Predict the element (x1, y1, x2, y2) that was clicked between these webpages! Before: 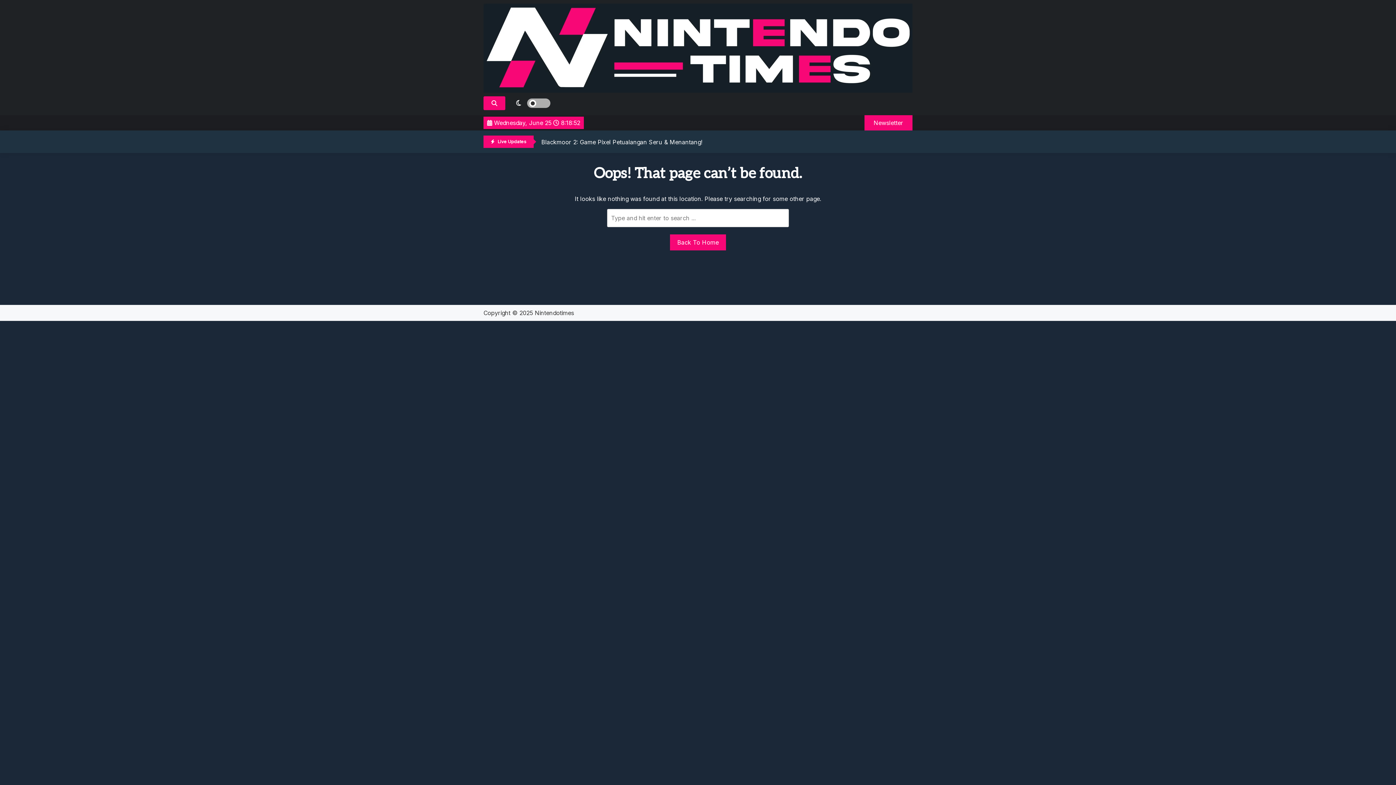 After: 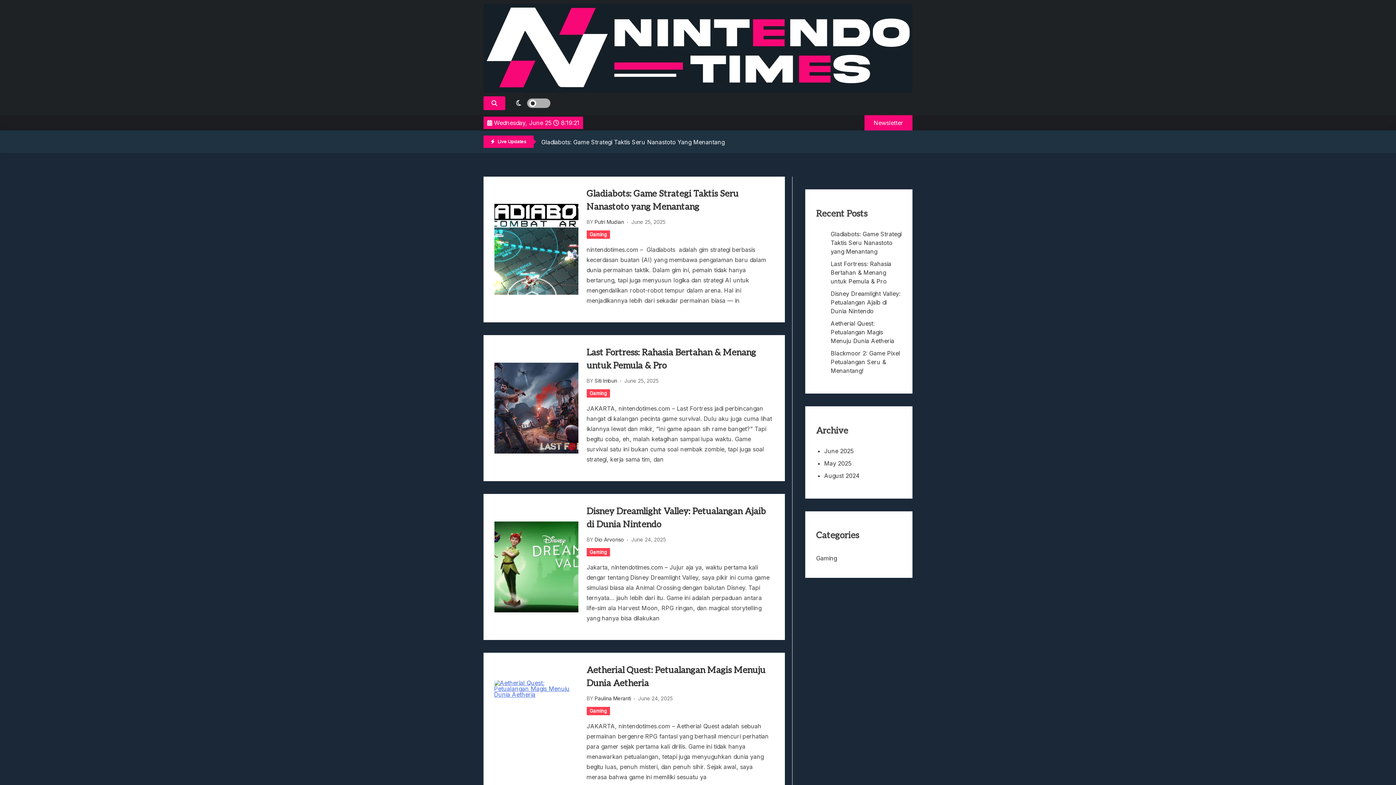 Action: label: Back To Home bbox: (670, 234, 726, 250)